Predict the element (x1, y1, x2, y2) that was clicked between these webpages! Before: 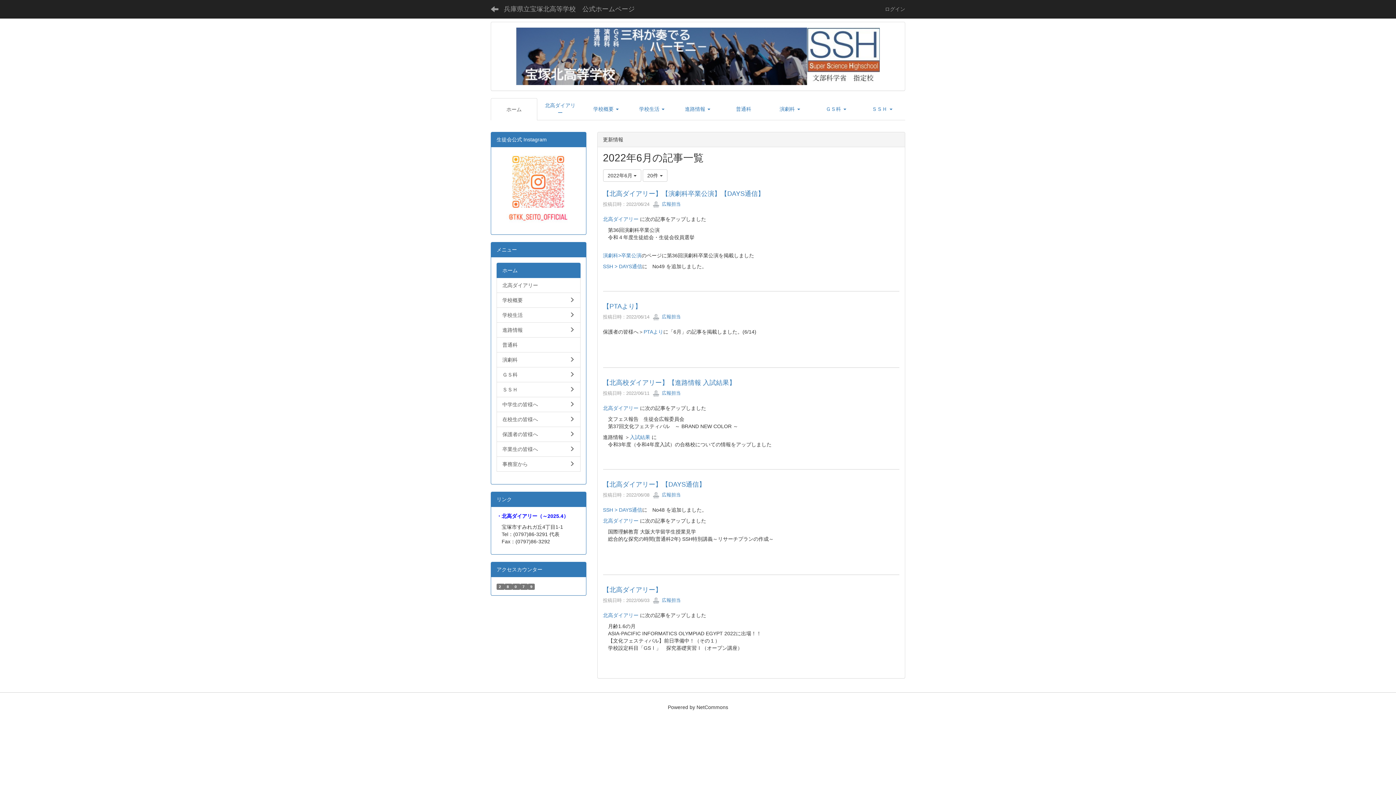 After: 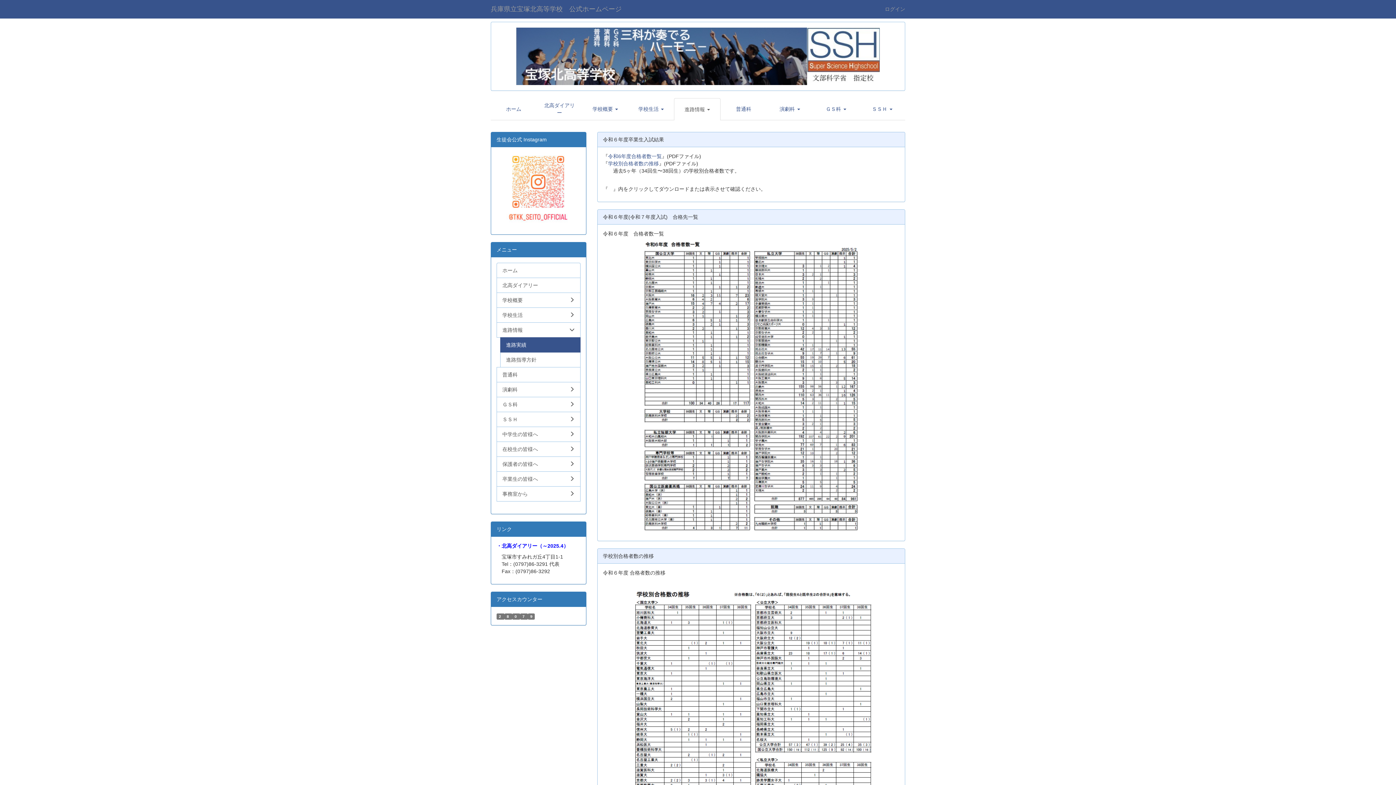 Action: bbox: (630, 434, 650, 440) label: 入試結果